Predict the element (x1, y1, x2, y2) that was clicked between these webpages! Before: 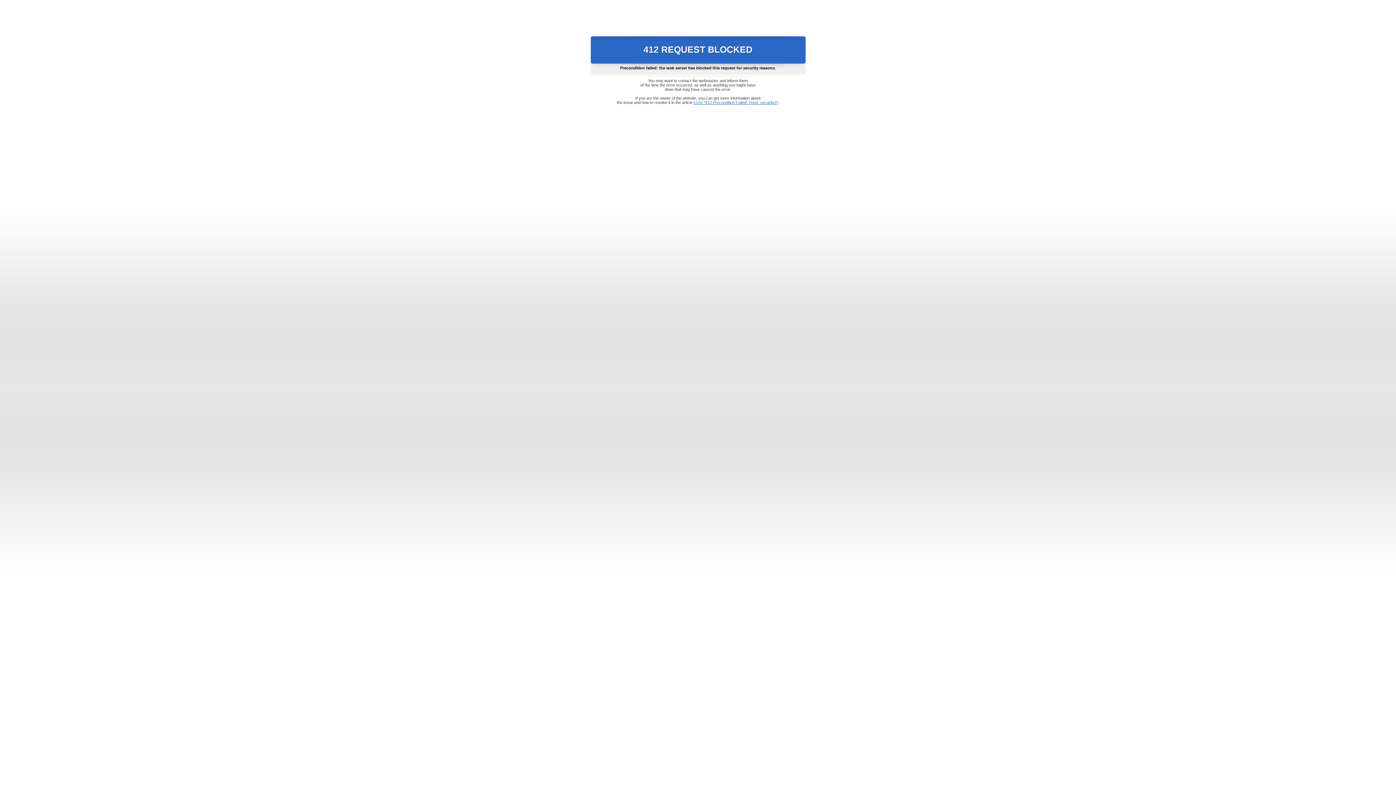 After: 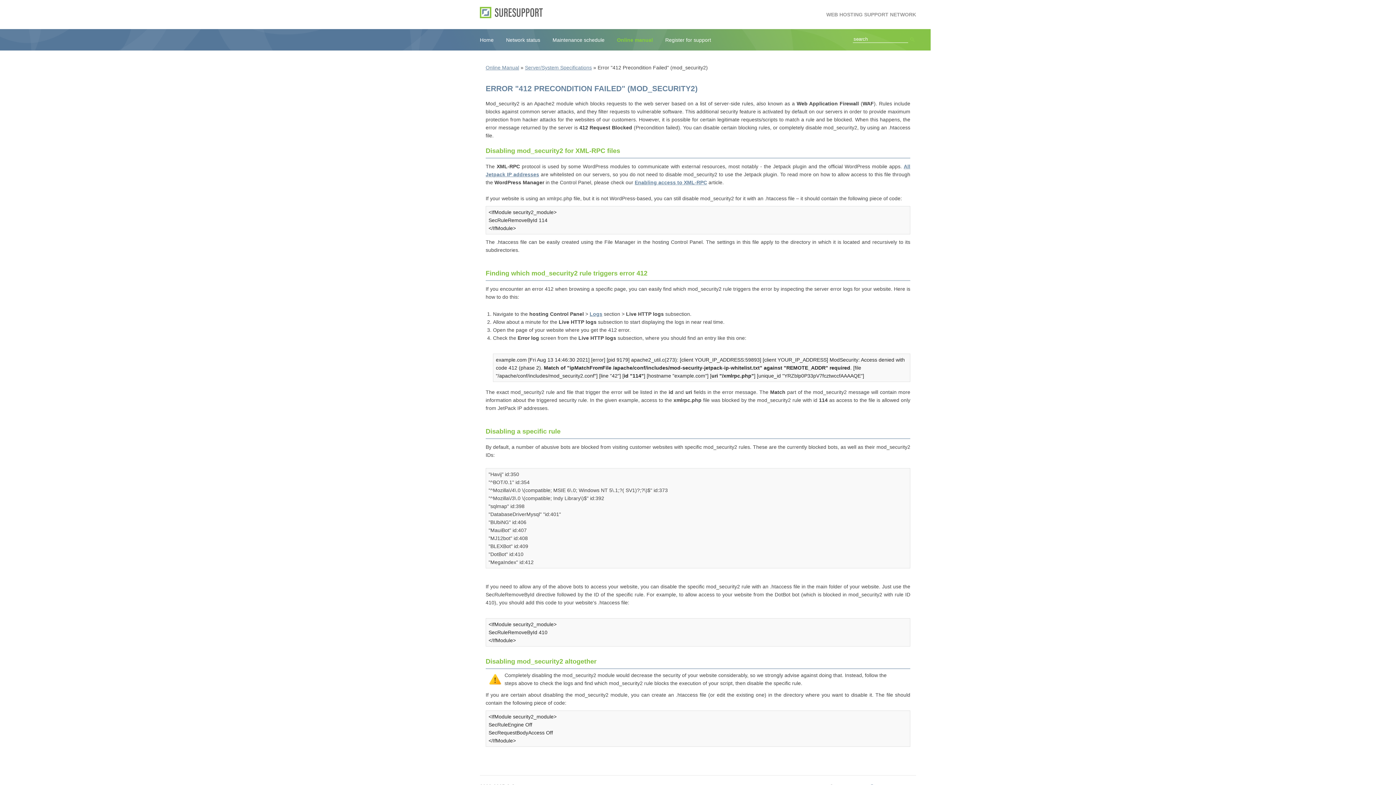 Action: bbox: (693, 100, 778, 104) label: Error "412 Precondition Failed" (mod_security2)